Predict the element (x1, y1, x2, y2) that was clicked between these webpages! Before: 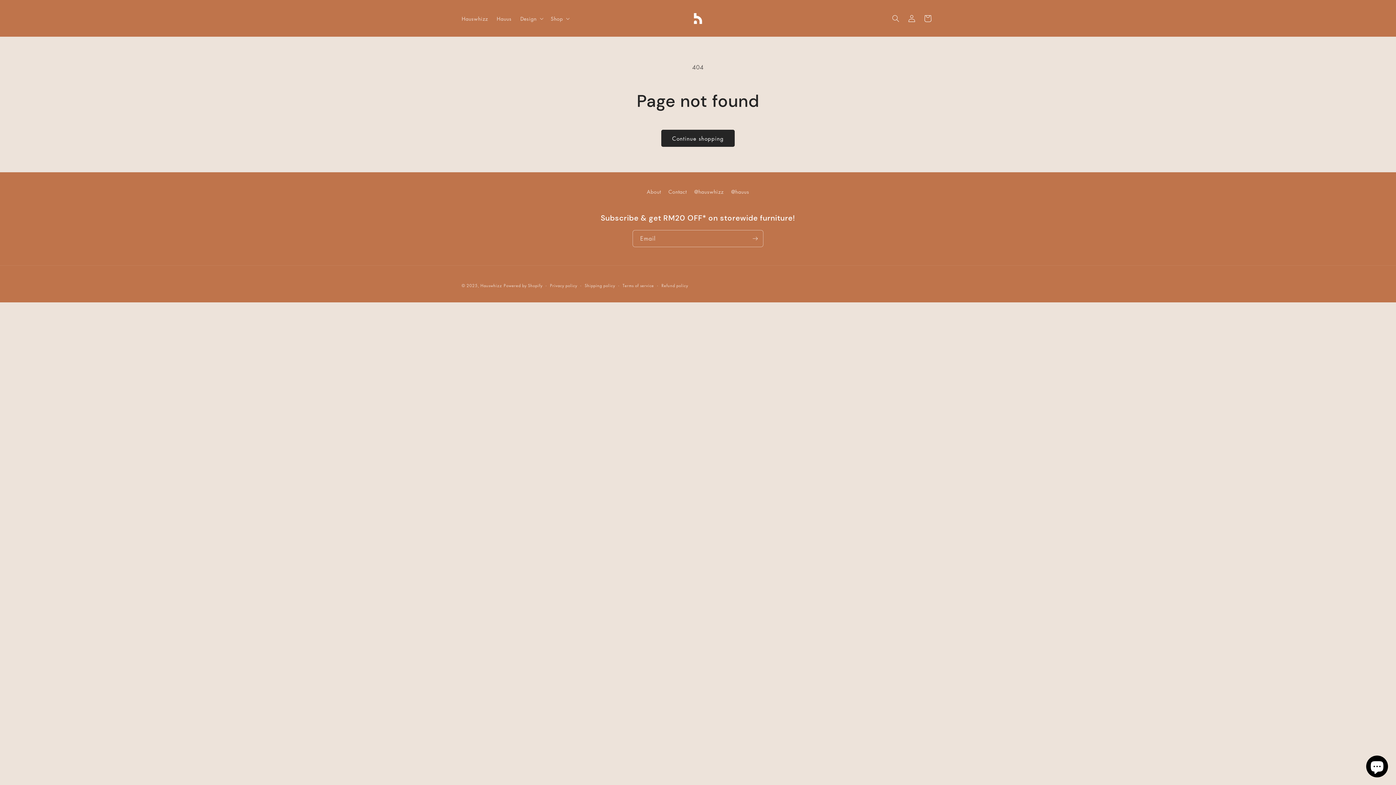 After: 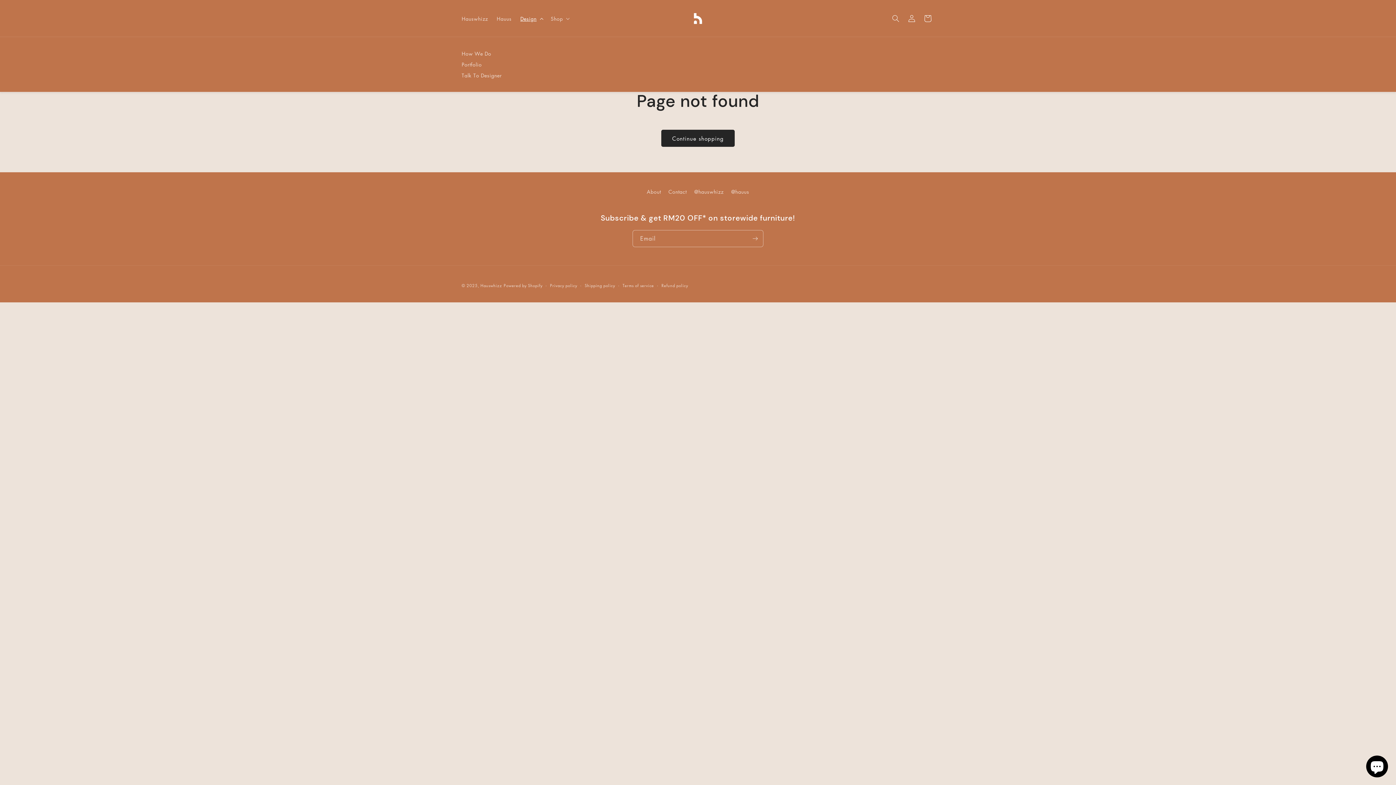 Action: label: Design bbox: (516, 10, 546, 26)